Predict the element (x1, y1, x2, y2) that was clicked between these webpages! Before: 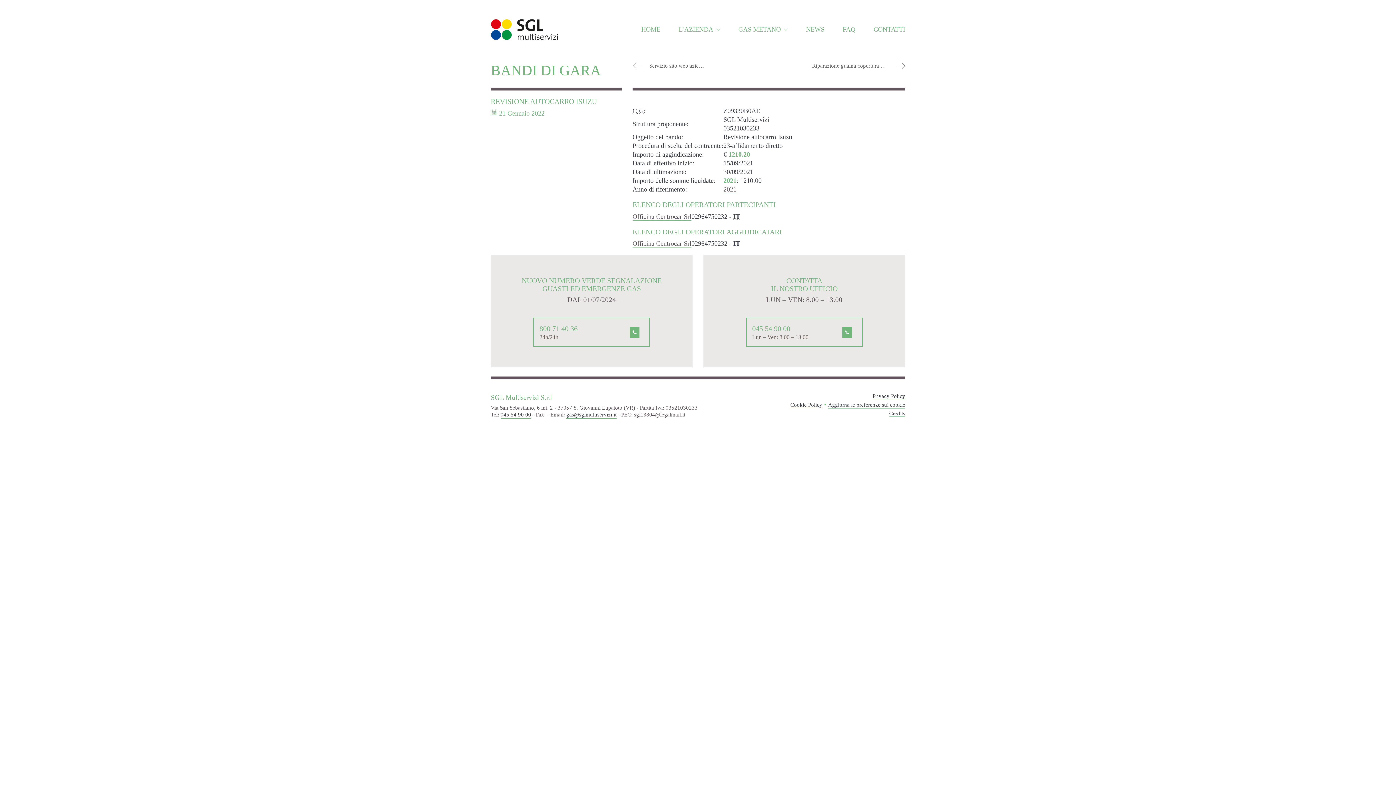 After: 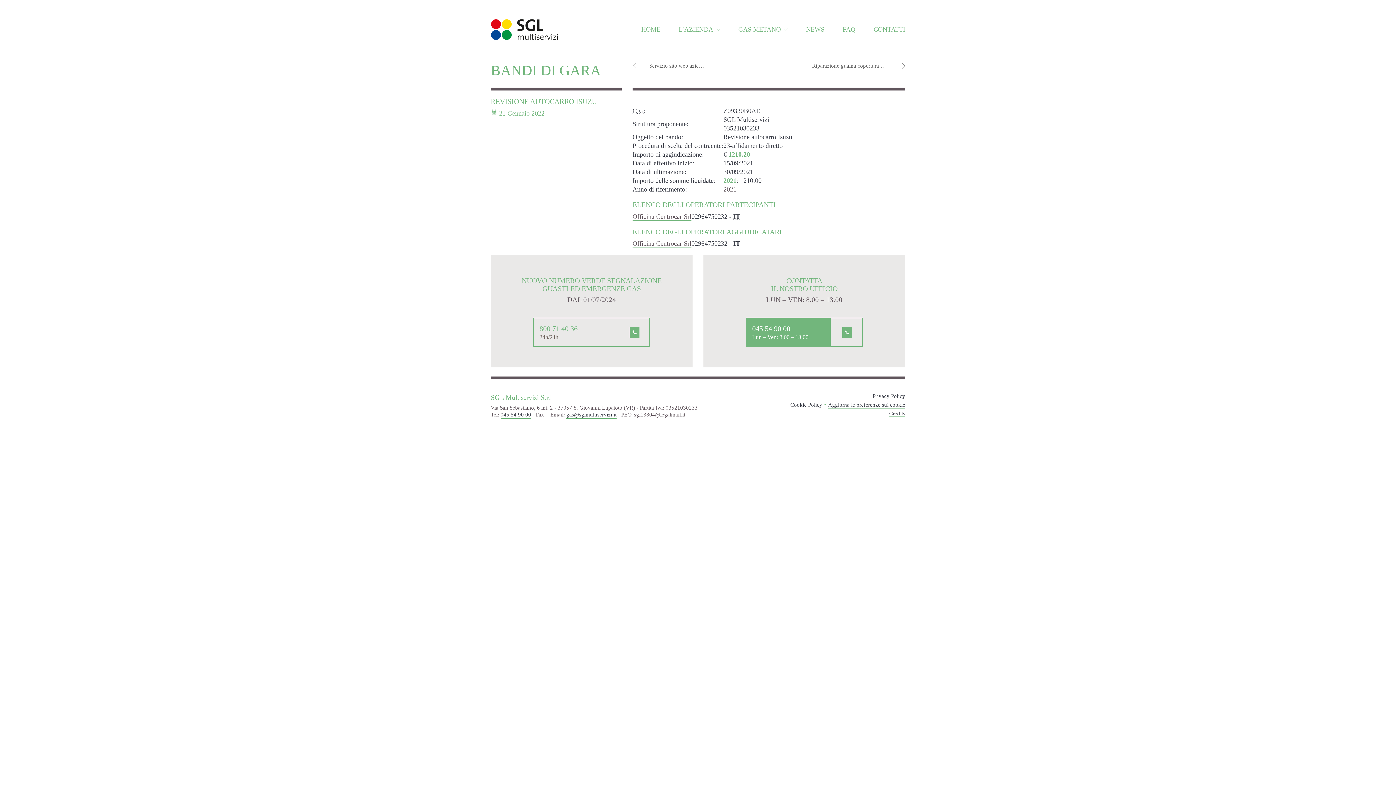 Action: bbox: (746, 317, 862, 347) label: 045 54 90 00
Lun – Ven: 8.00 – 13.00